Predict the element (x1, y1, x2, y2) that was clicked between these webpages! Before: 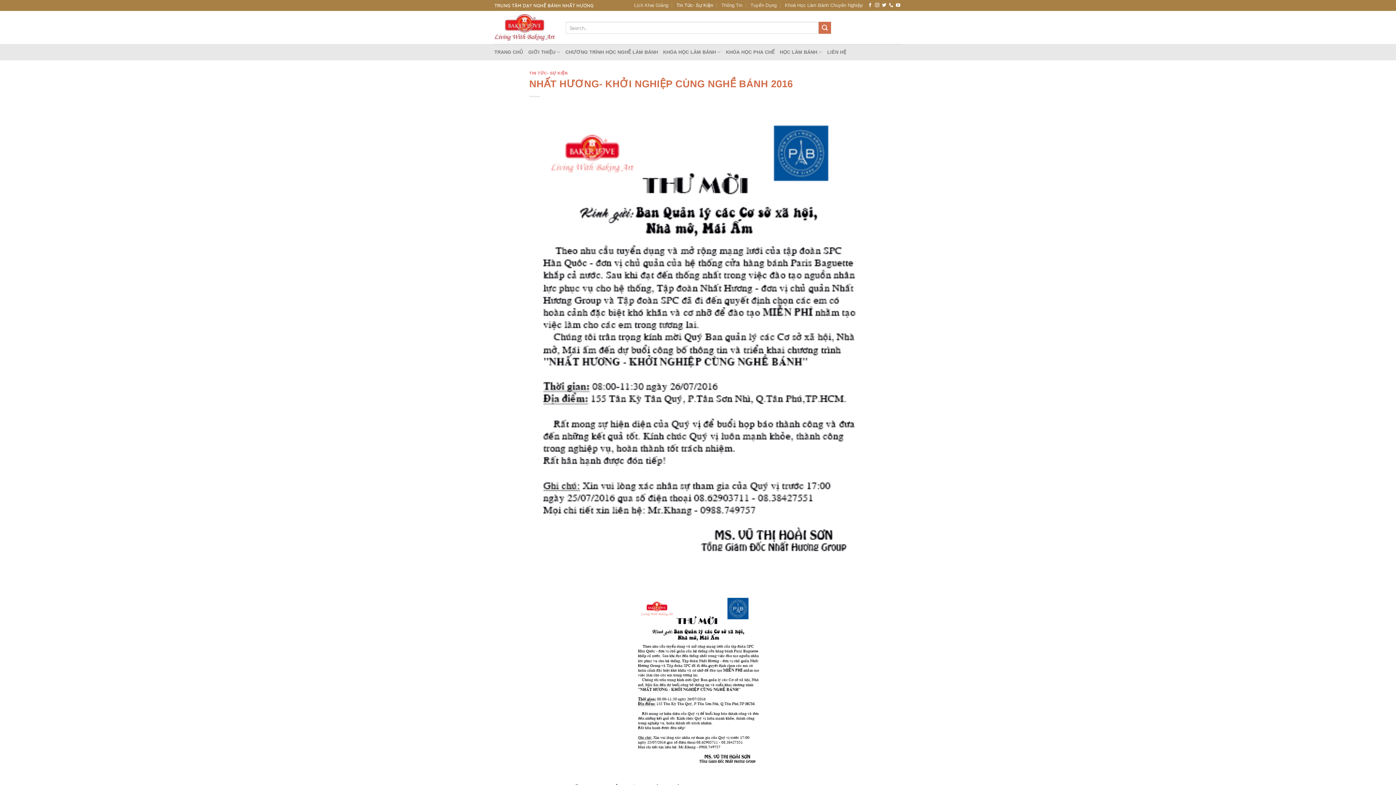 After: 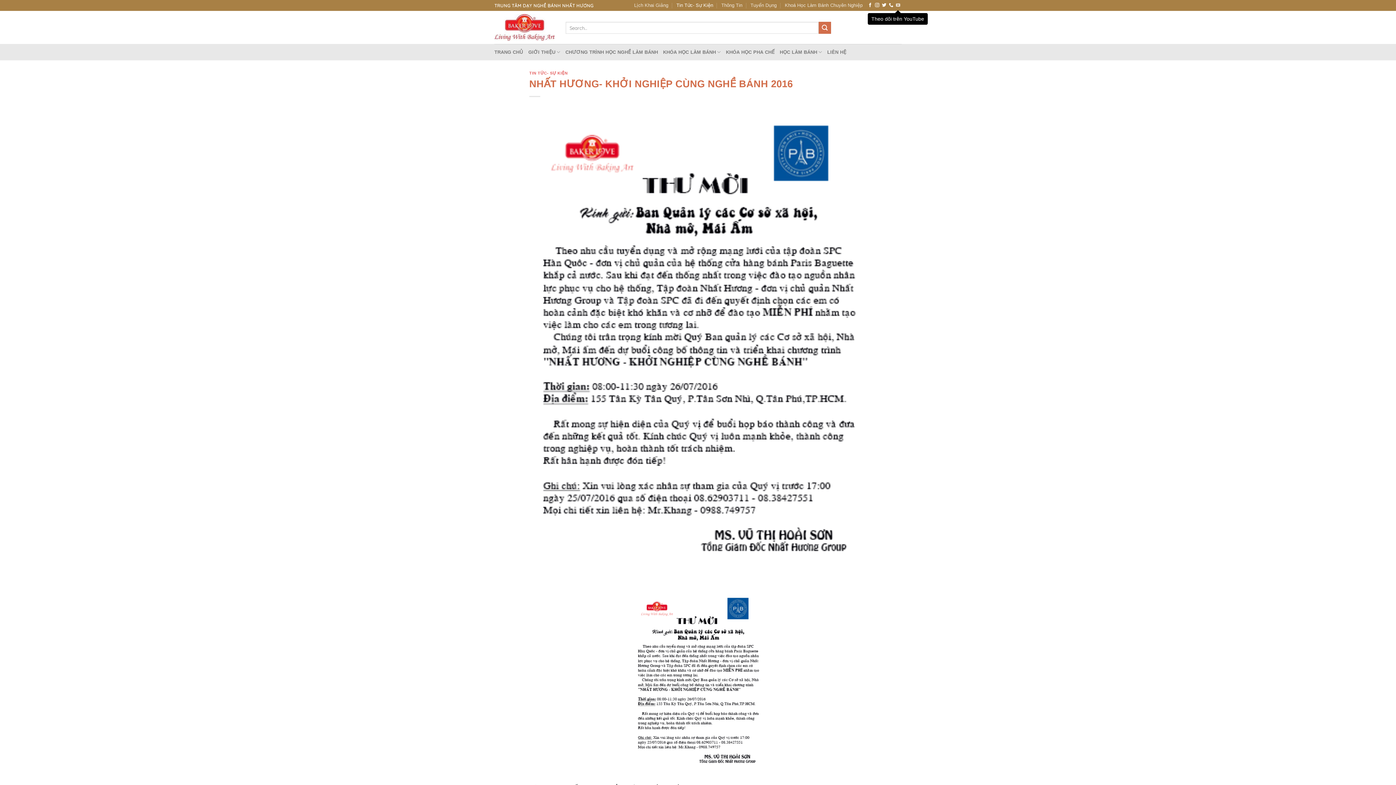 Action: label: Theo dõi trên YouTube bbox: (896, 3, 900, 8)